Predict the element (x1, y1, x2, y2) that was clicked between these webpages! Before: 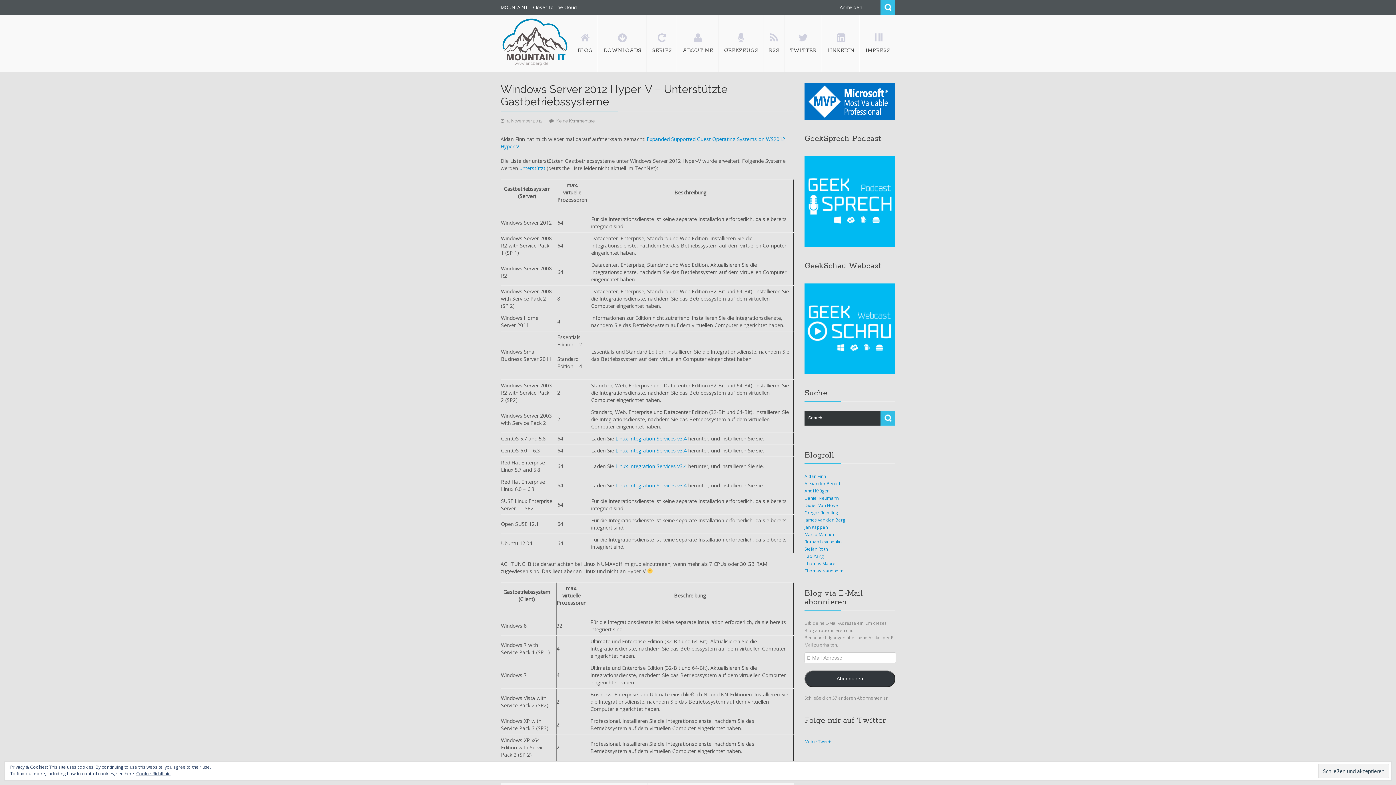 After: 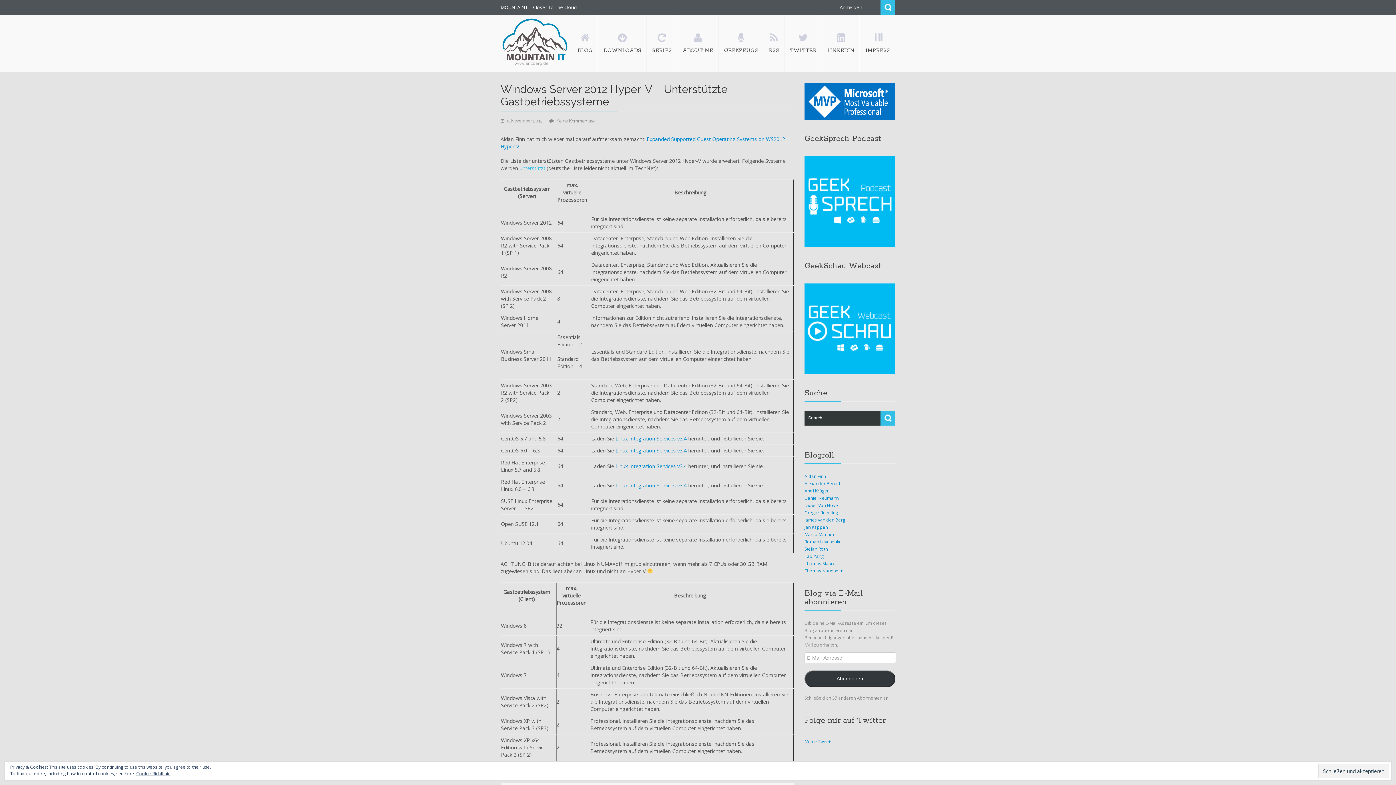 Action: bbox: (519, 164, 545, 171) label: unterstützt